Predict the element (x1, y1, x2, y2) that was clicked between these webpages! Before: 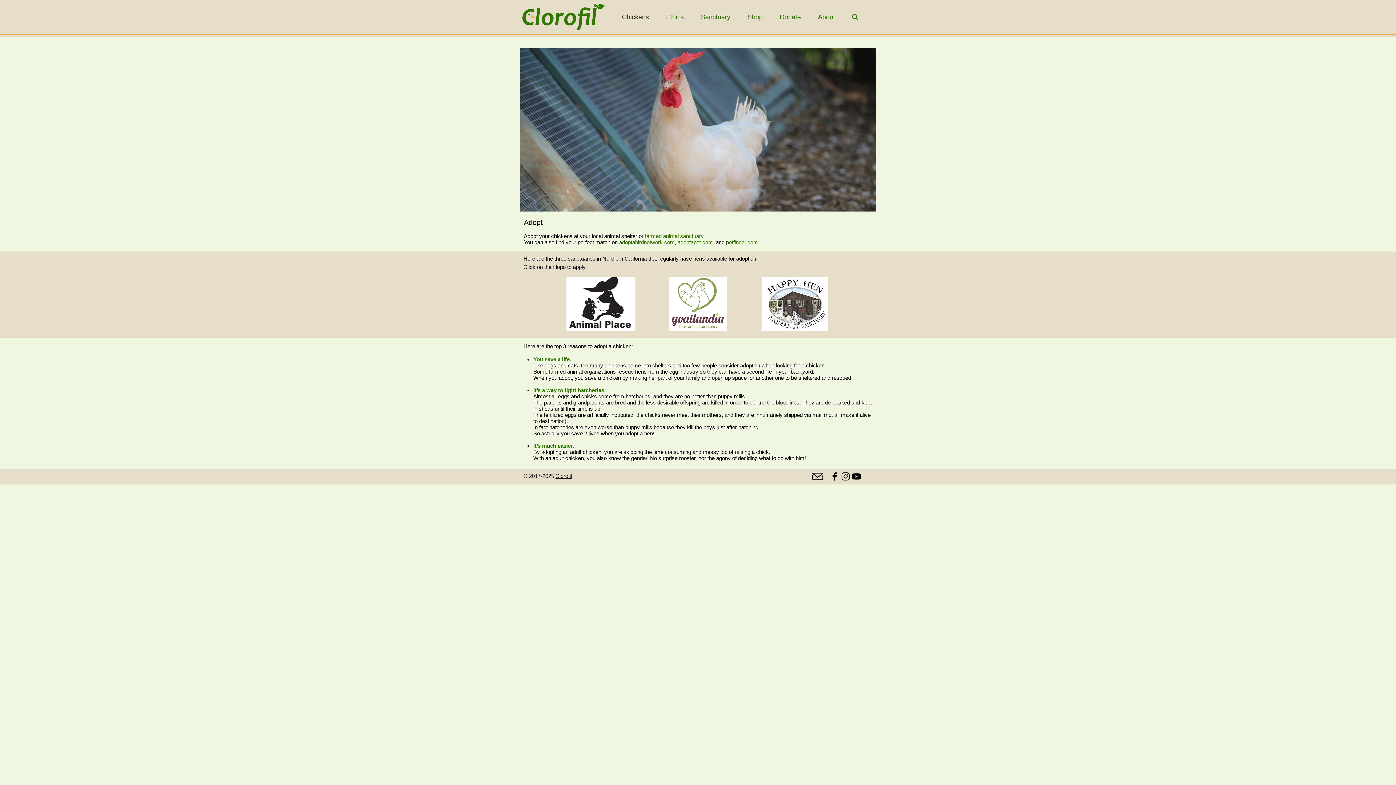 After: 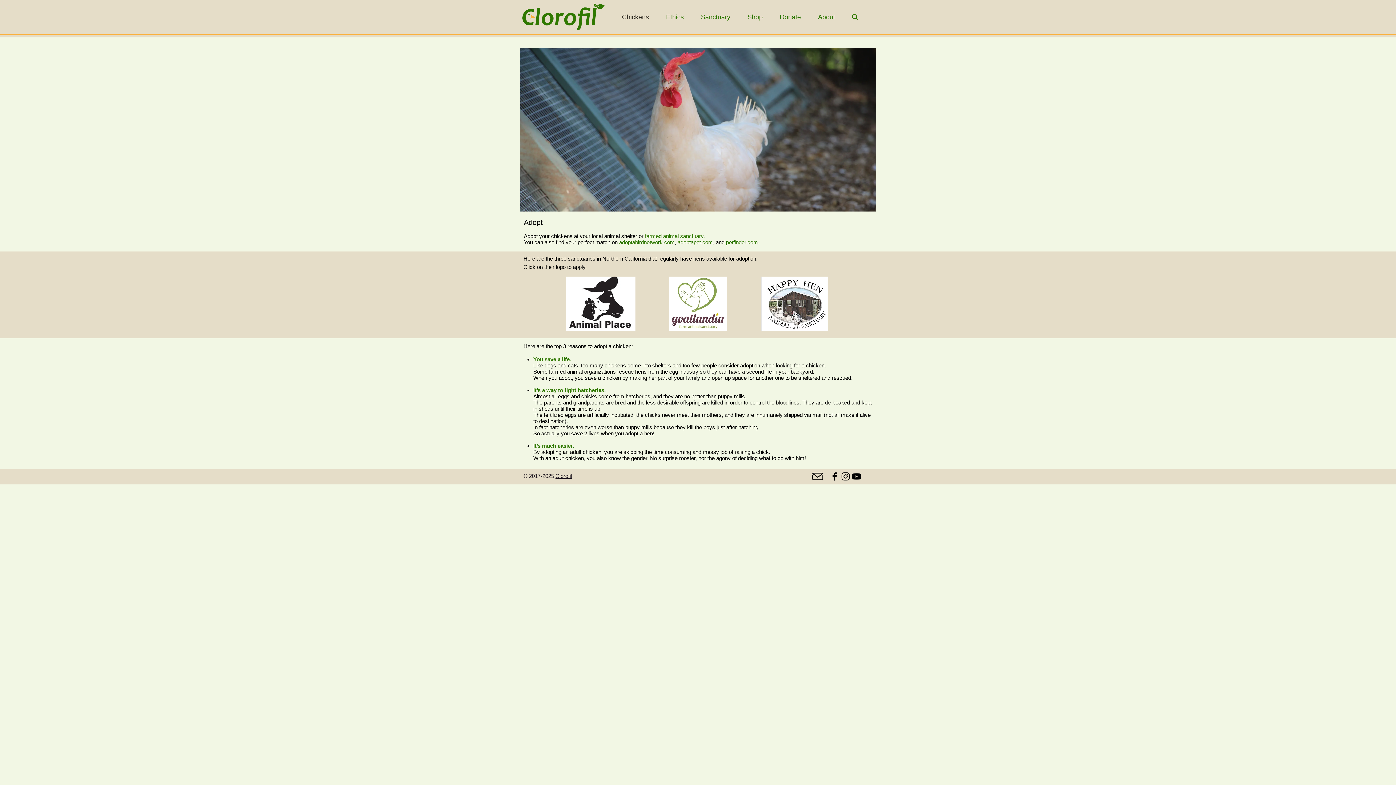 Action: bbox: (566, 276, 635, 331)